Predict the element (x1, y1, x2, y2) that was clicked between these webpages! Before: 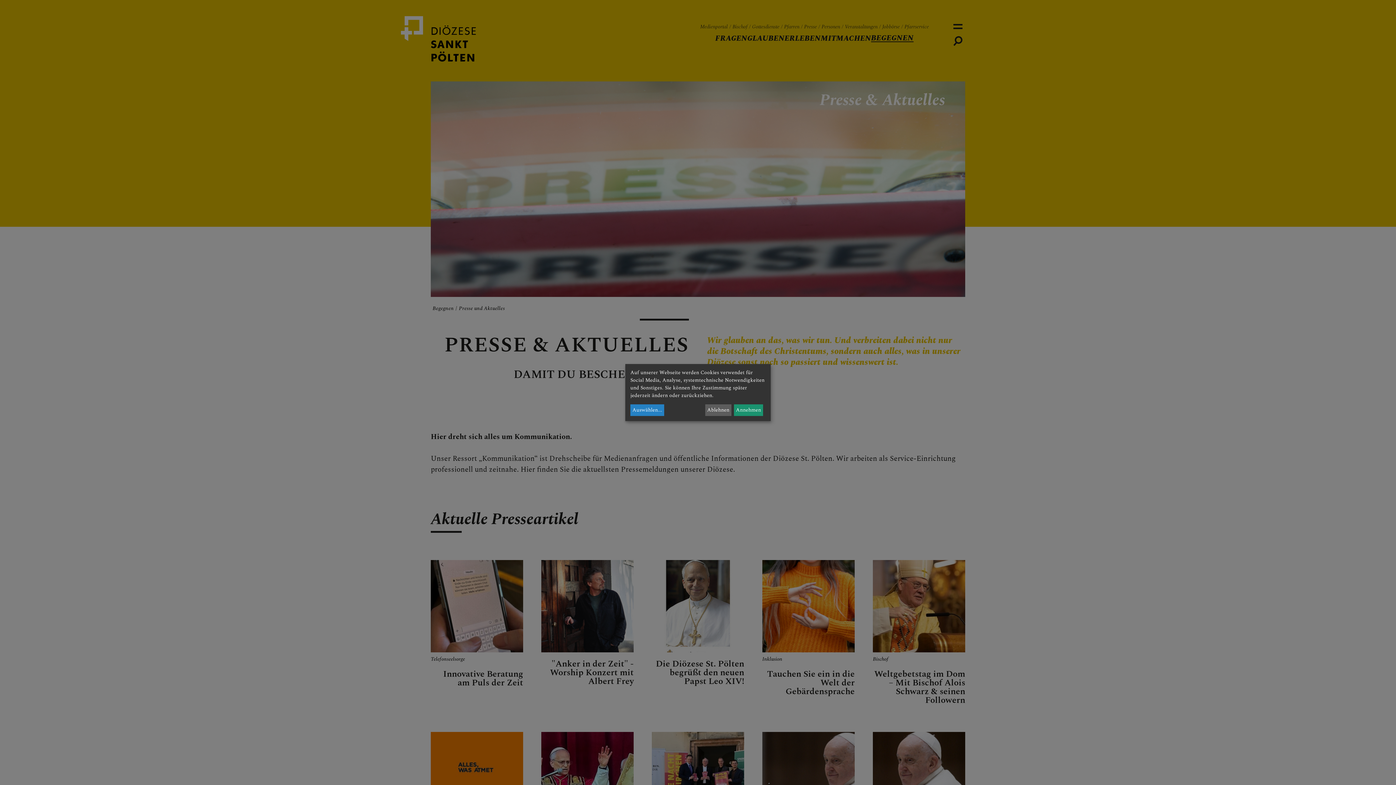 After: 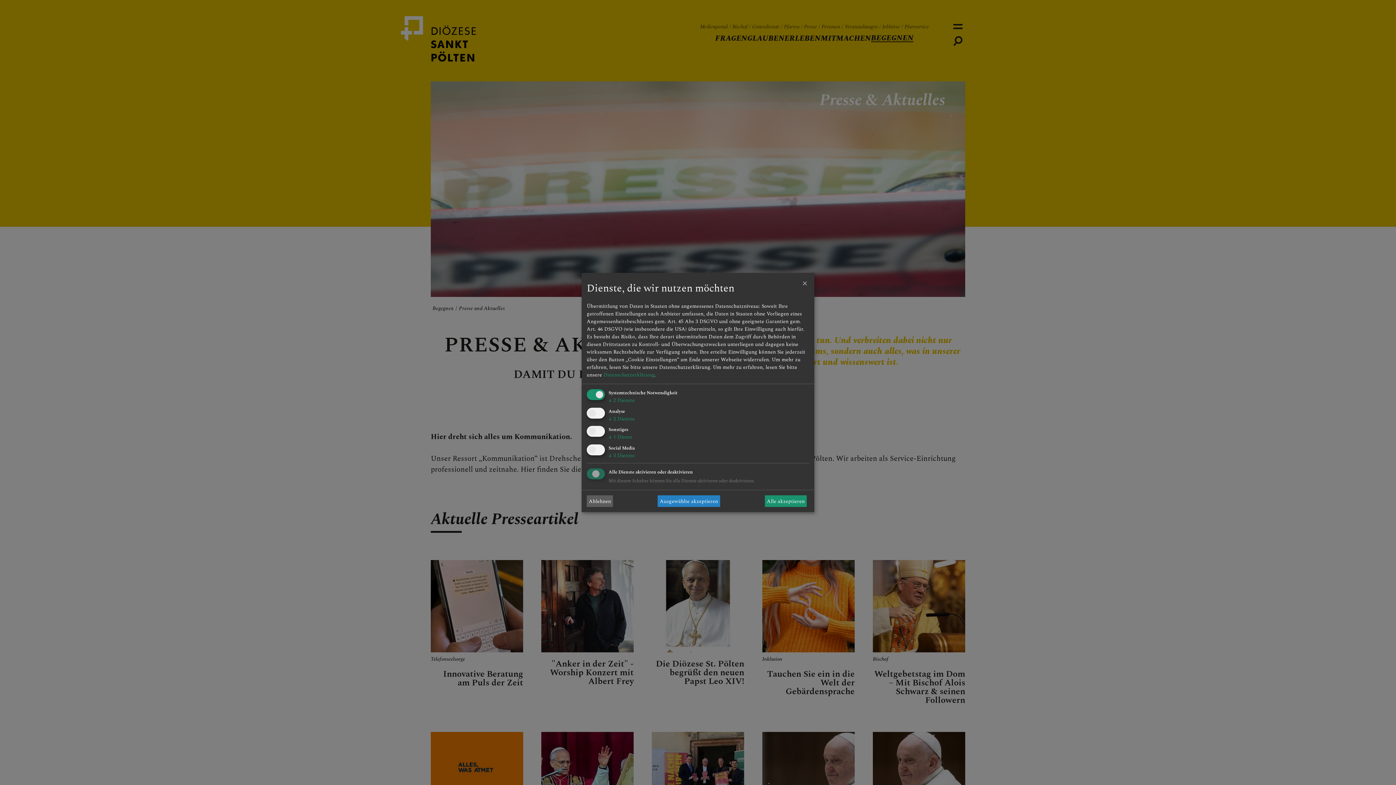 Action: bbox: (630, 404, 664, 416) label: Auswählen...